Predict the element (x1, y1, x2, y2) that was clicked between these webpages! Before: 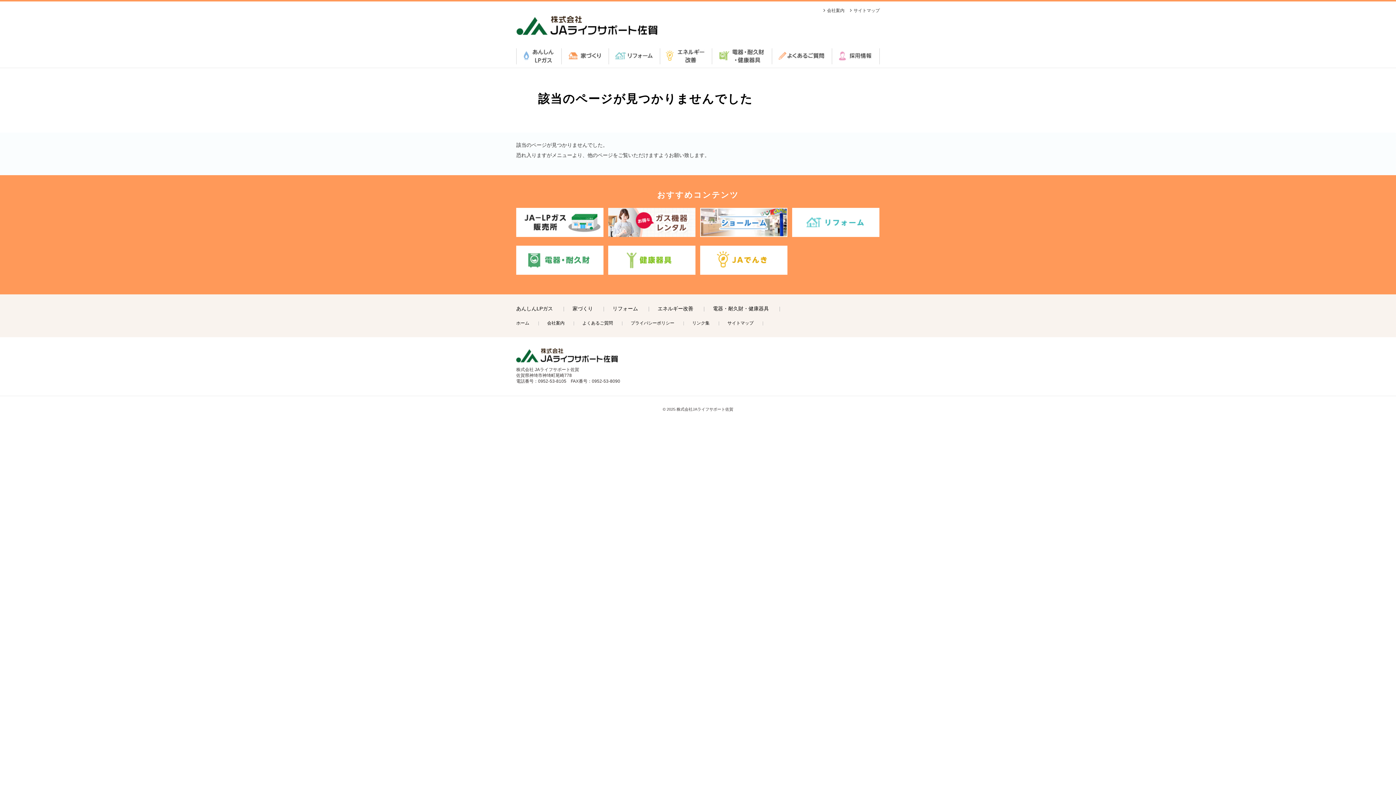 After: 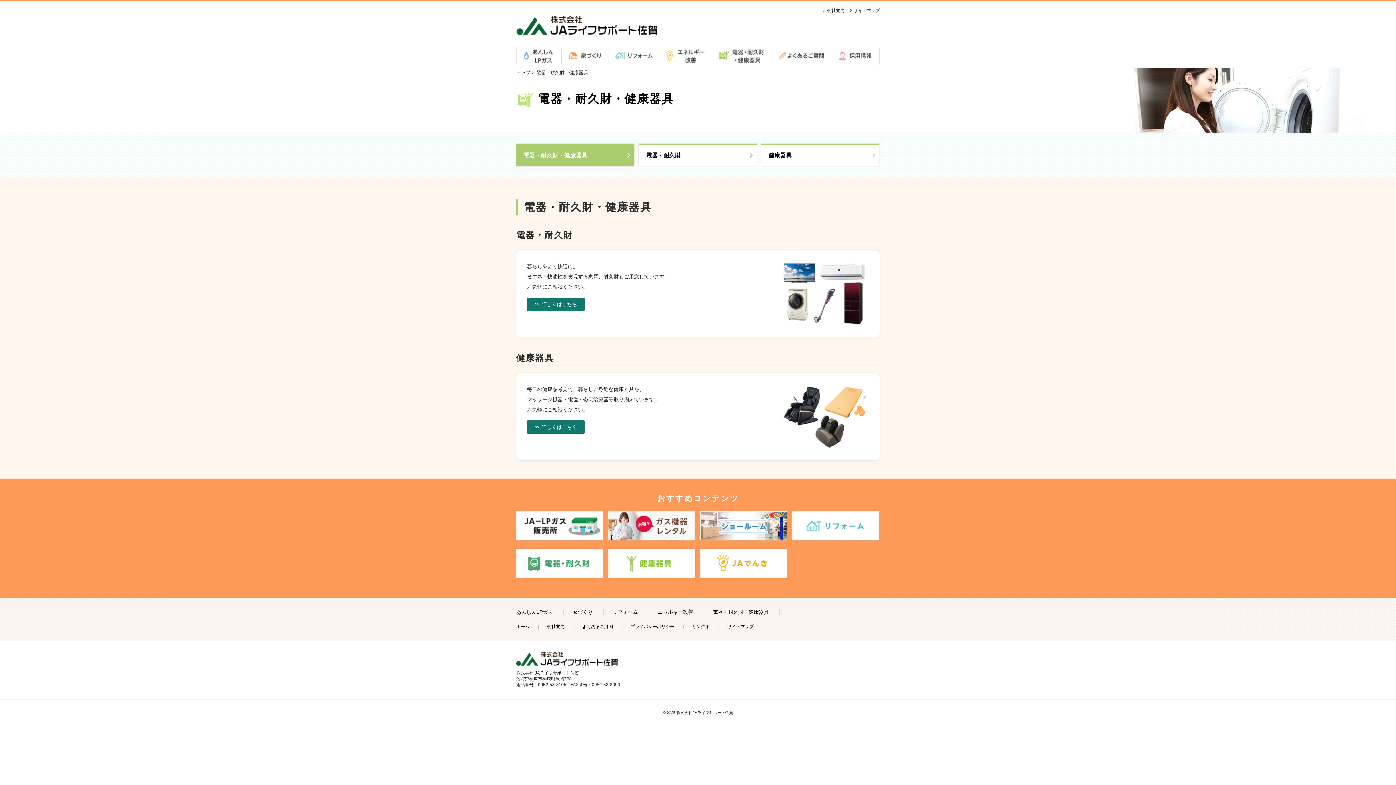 Action: bbox: (712, 48, 772, 64) label: 電器・耐久財・健康器具